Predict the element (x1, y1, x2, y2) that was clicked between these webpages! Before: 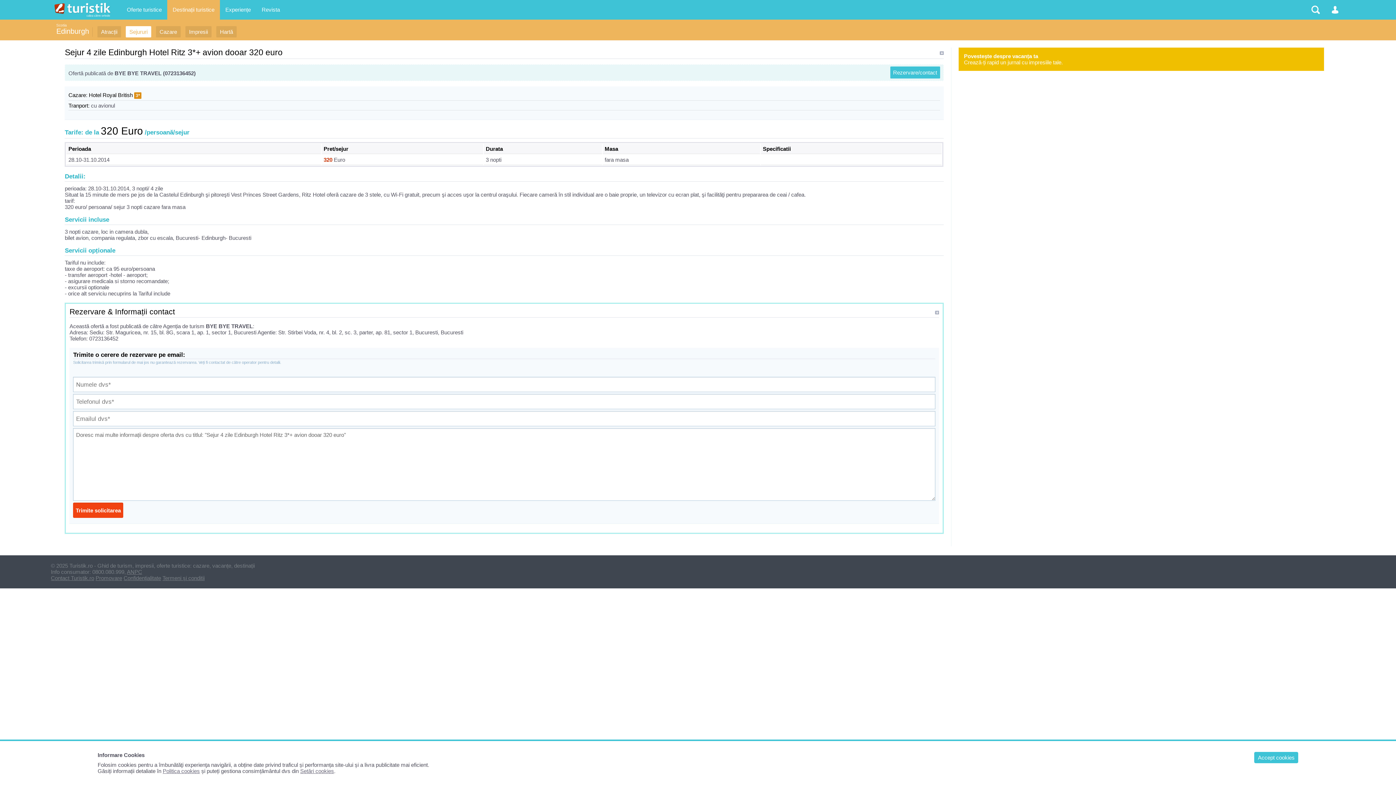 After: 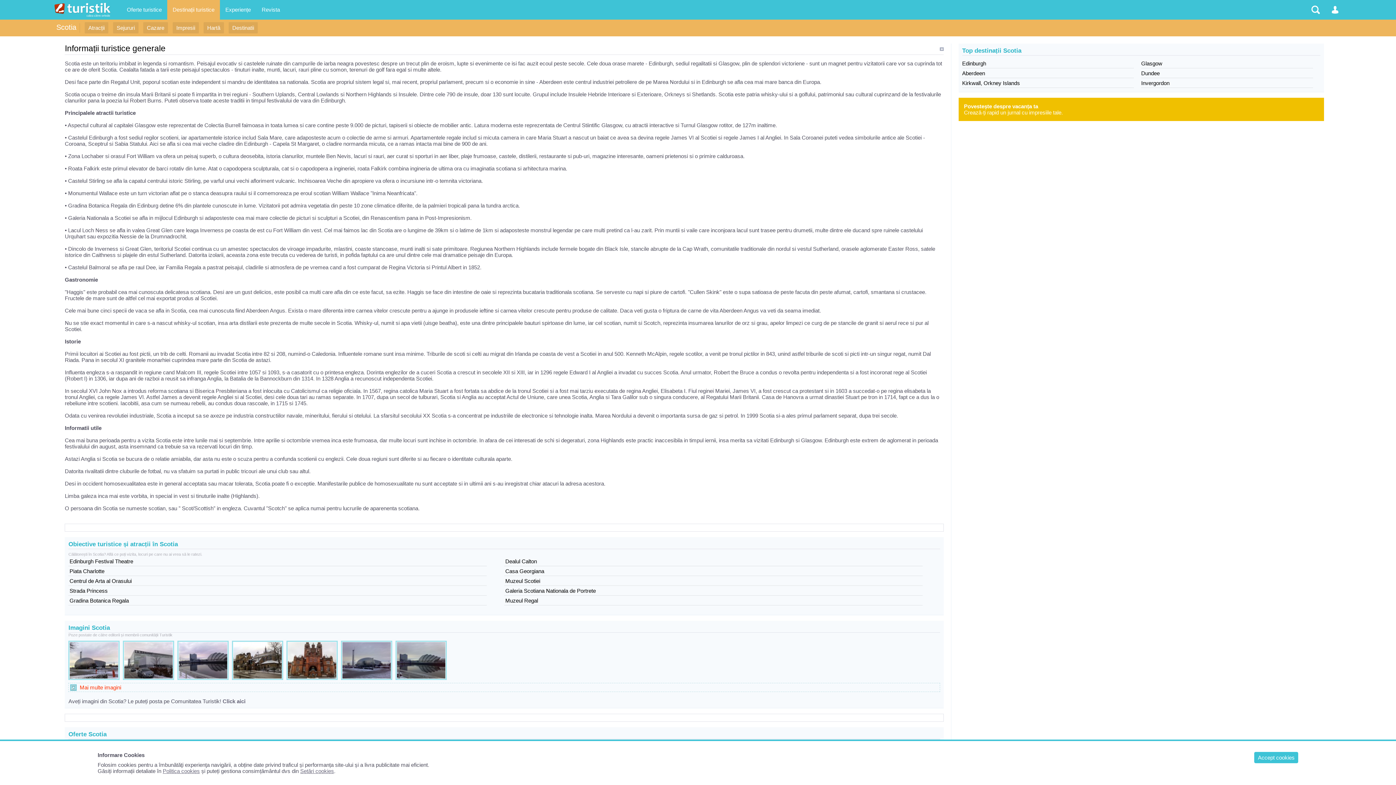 Action: bbox: (56, 23, 66, 27) label: Scotia